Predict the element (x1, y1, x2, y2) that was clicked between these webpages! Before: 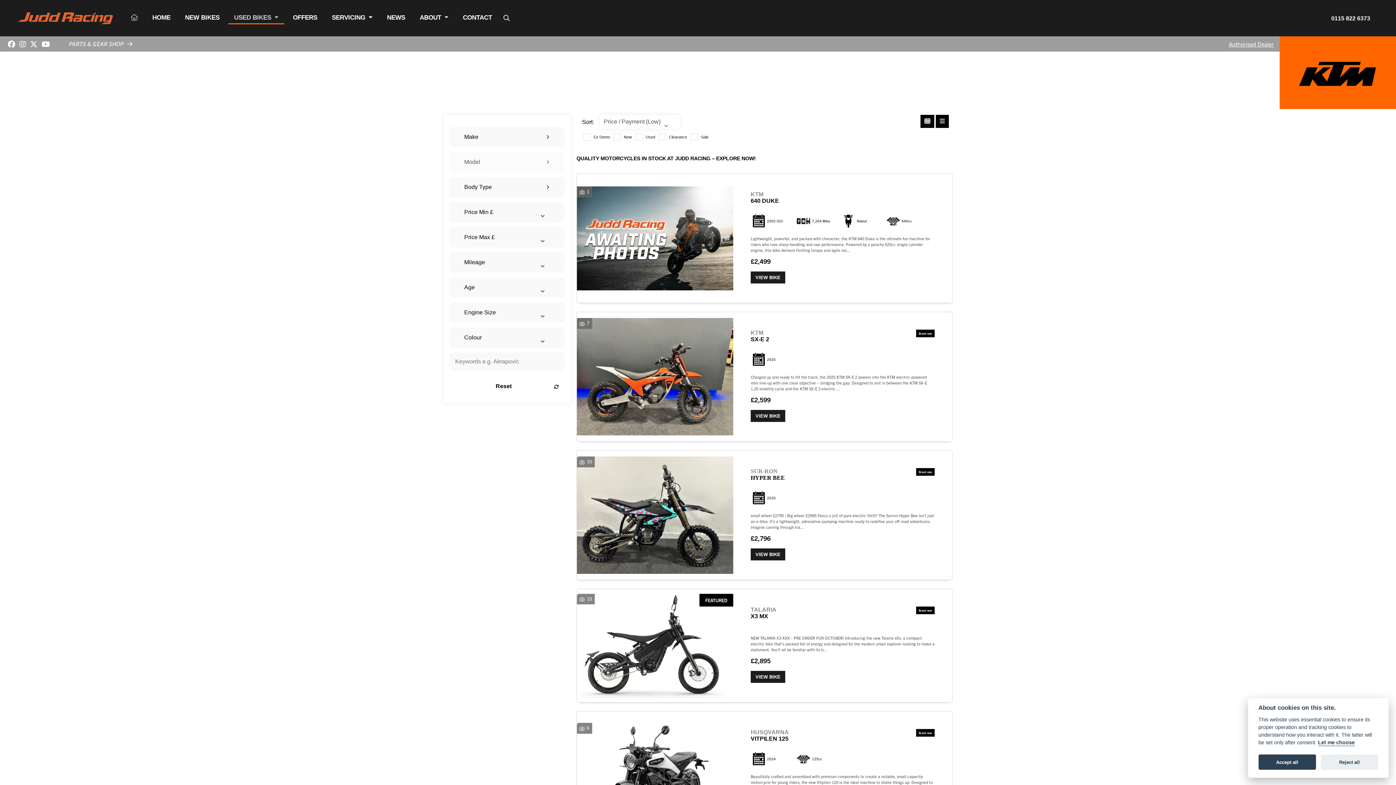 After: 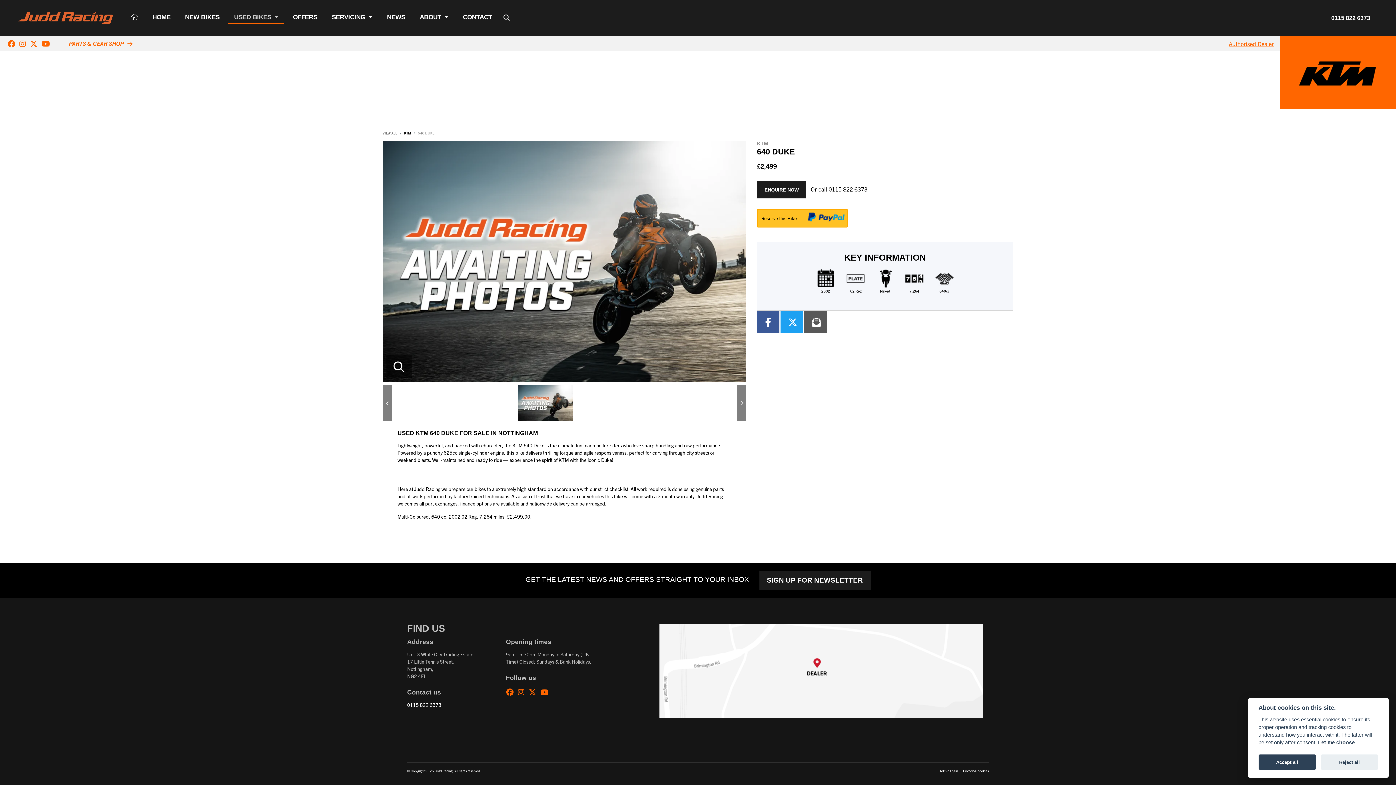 Action: label: KTM
640 DUKE bbox: (750, 191, 934, 204)